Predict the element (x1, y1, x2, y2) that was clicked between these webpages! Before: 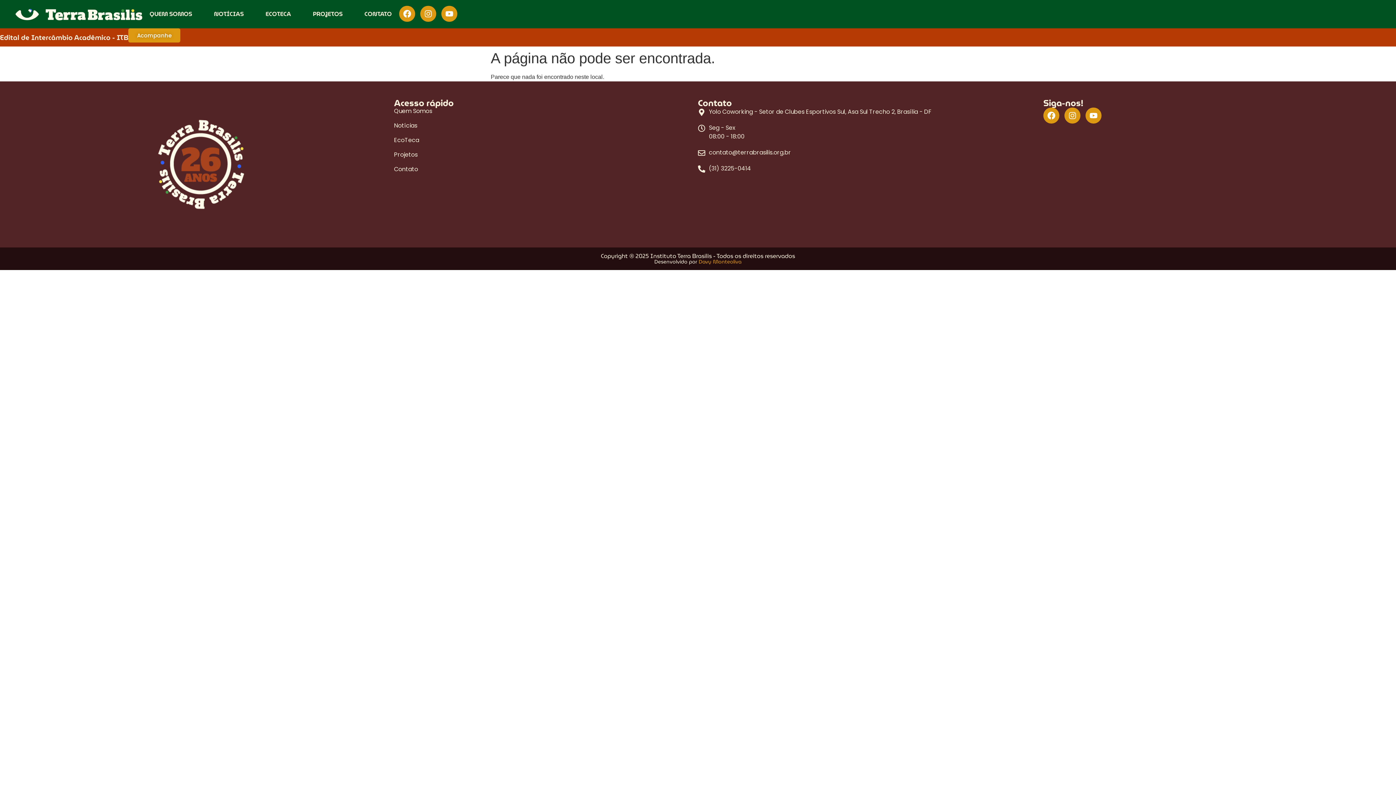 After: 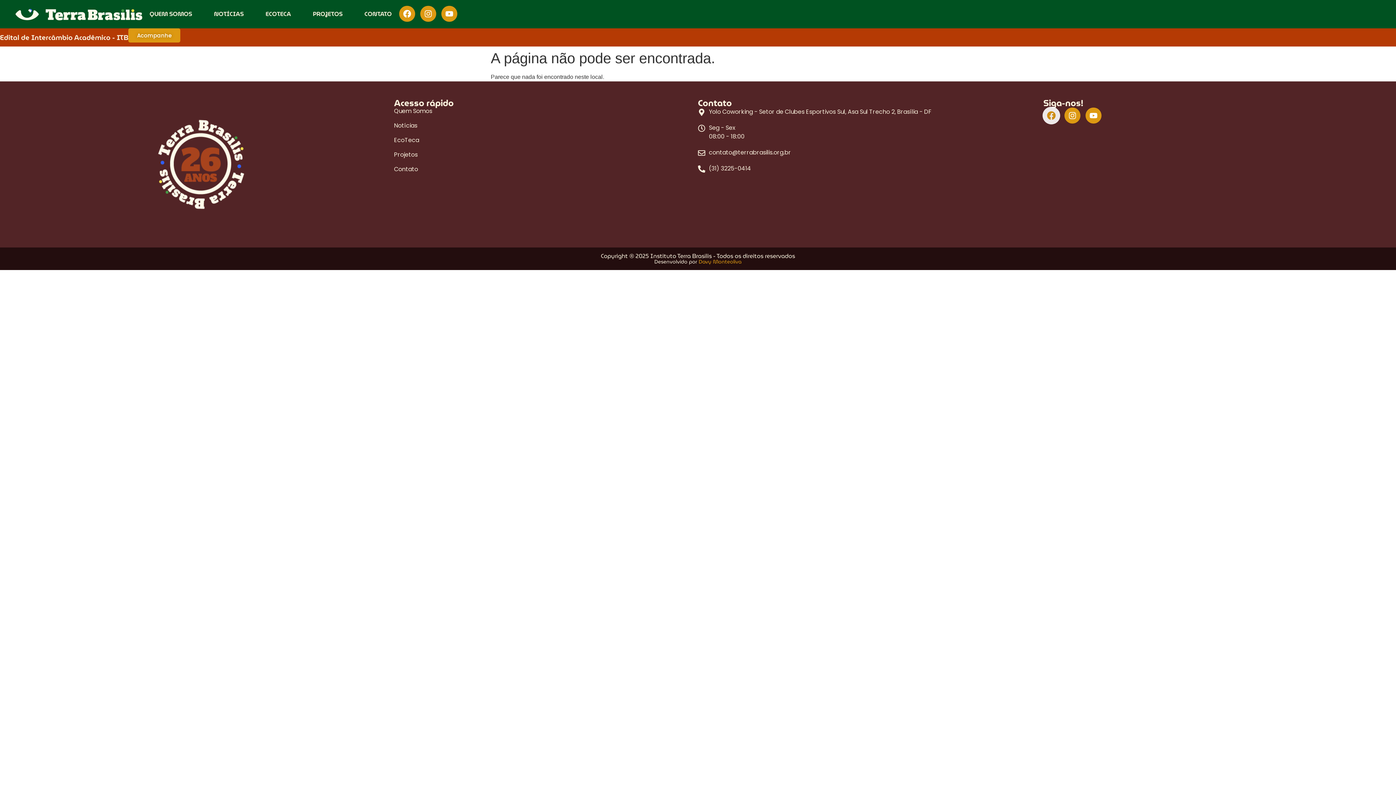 Action: bbox: (1043, 107, 1059, 123) label: Facebook